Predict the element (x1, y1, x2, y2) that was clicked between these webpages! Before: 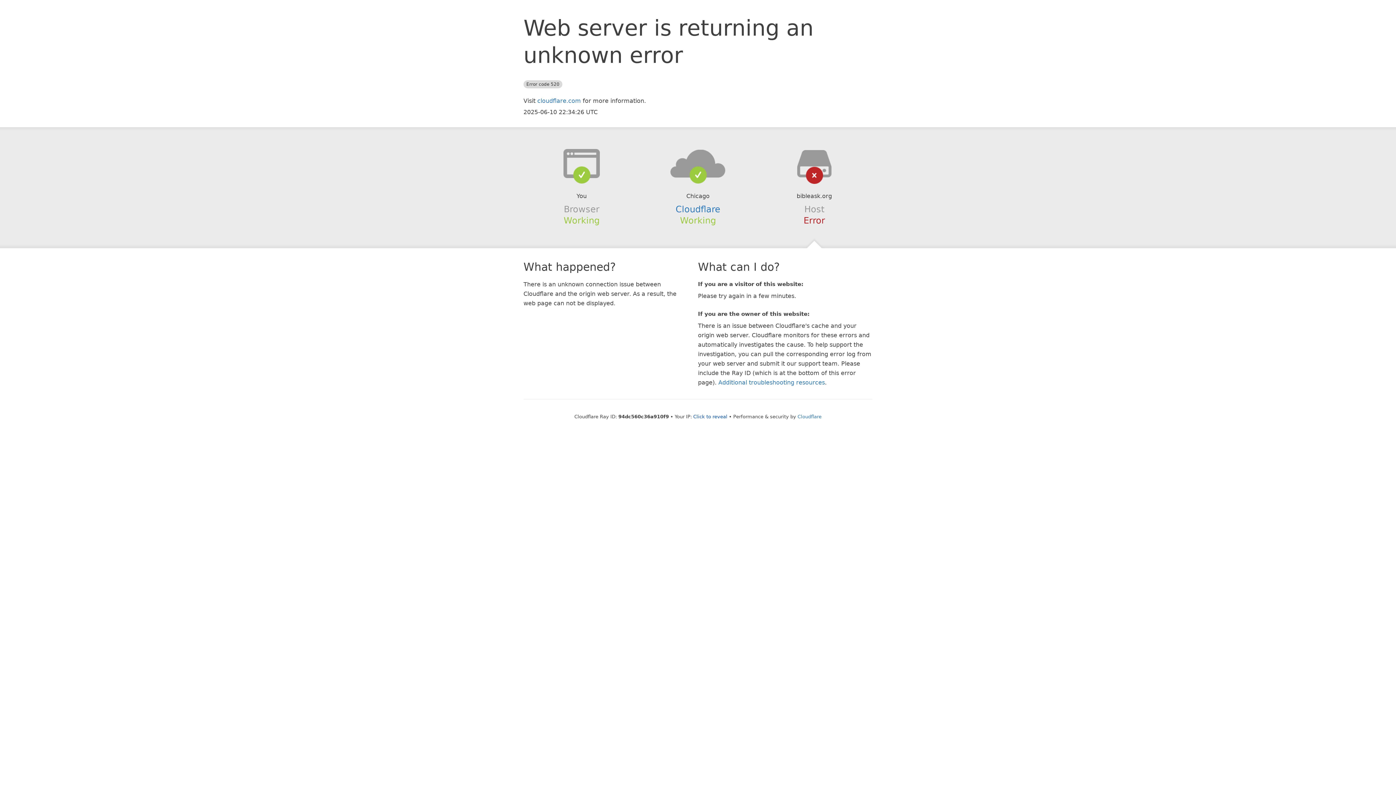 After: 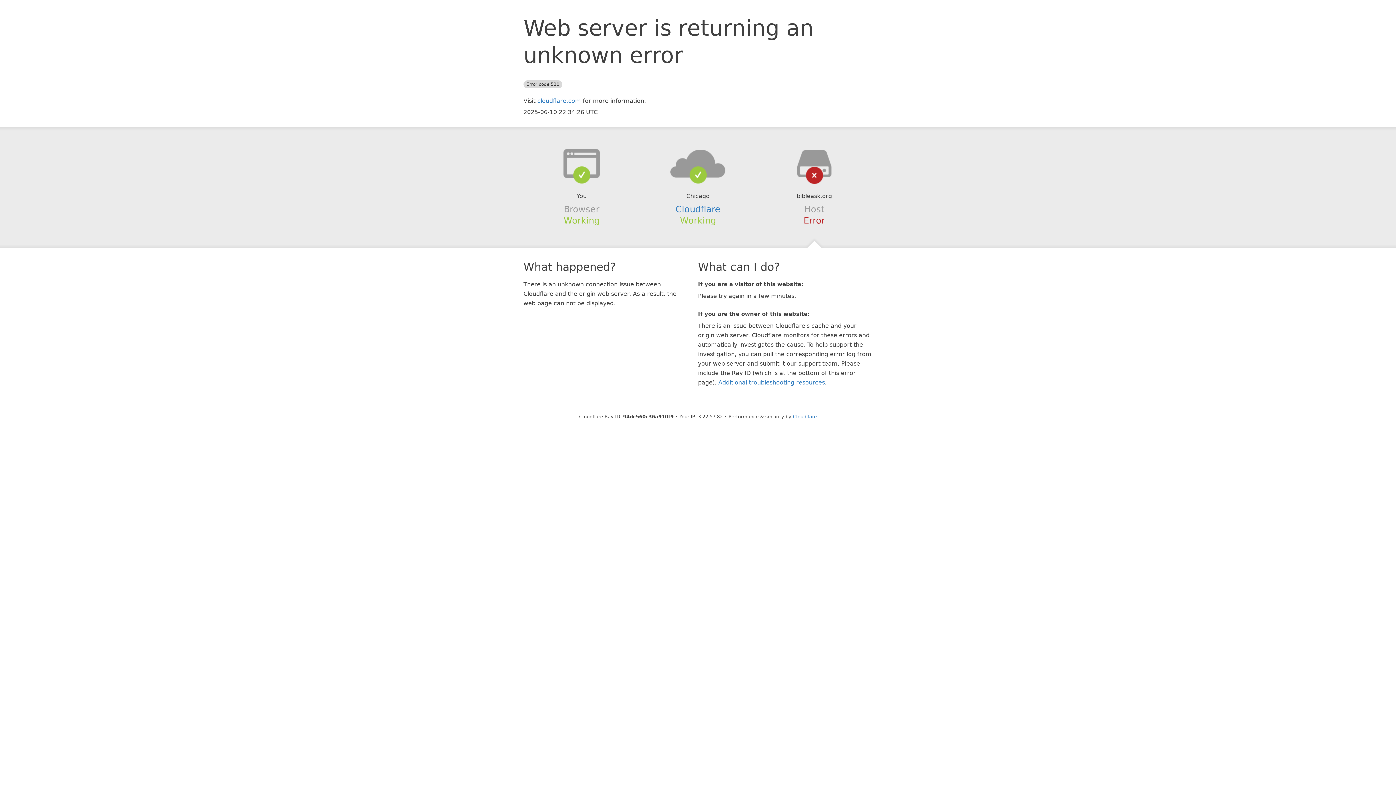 Action: label: Click to reveal bbox: (693, 414, 727, 419)